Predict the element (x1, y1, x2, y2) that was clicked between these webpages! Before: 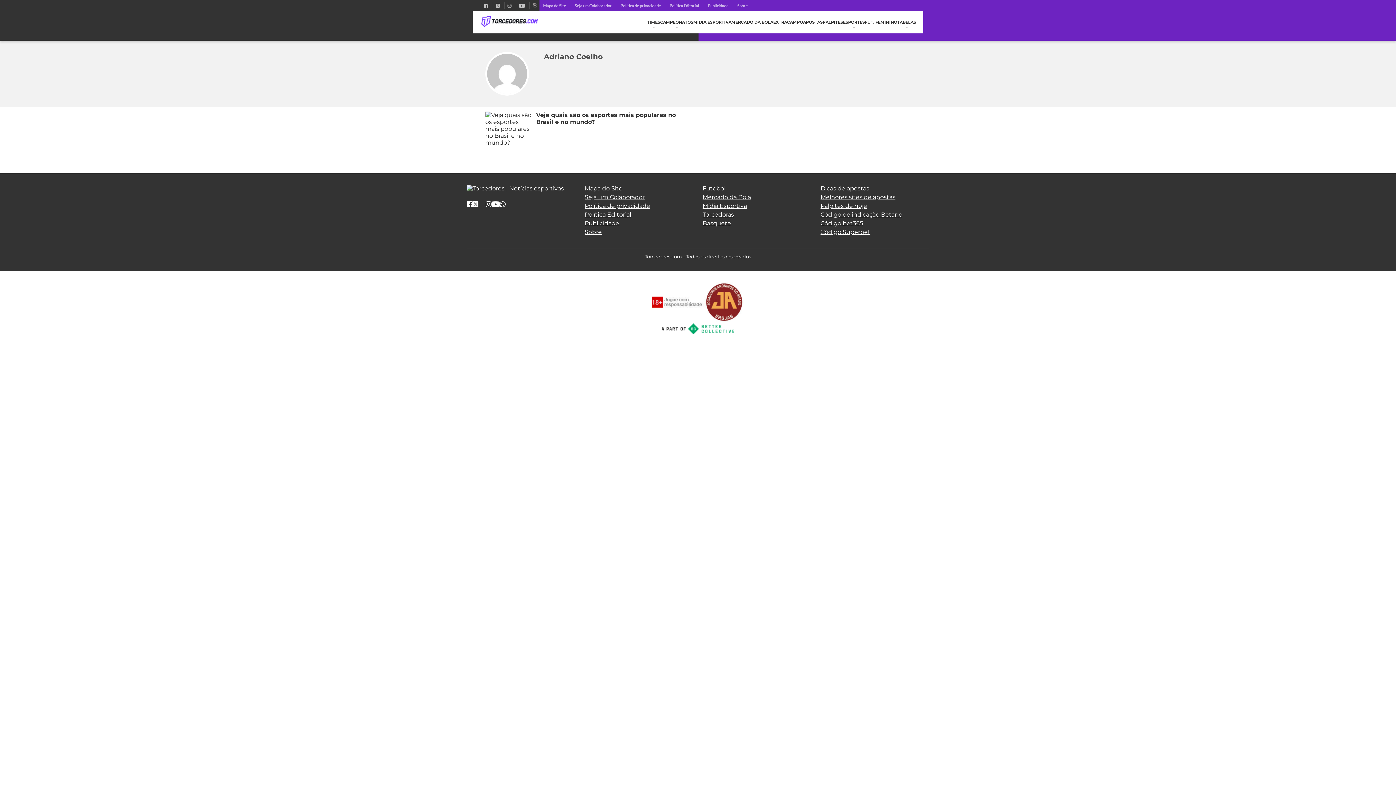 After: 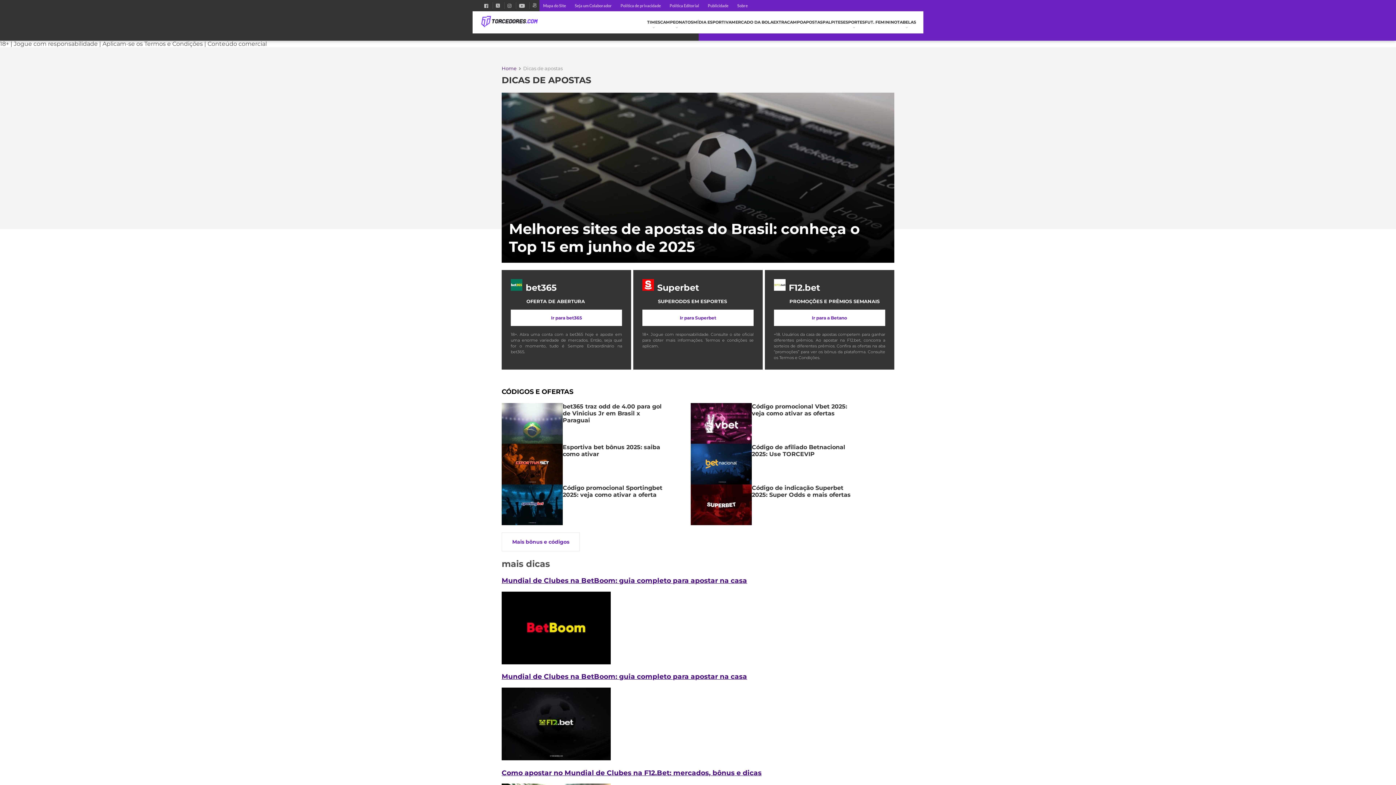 Action: label: Dicas de apostas bbox: (820, 185, 869, 192)